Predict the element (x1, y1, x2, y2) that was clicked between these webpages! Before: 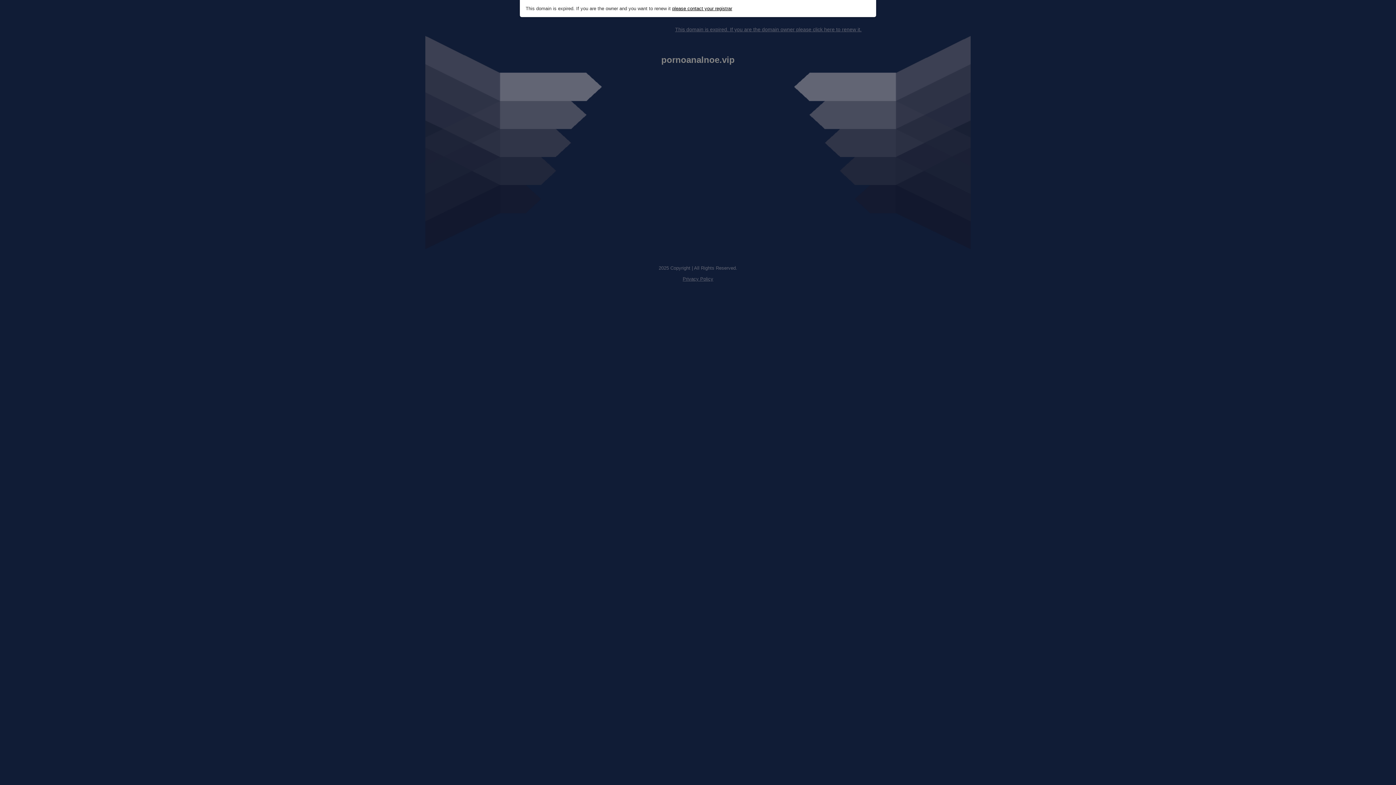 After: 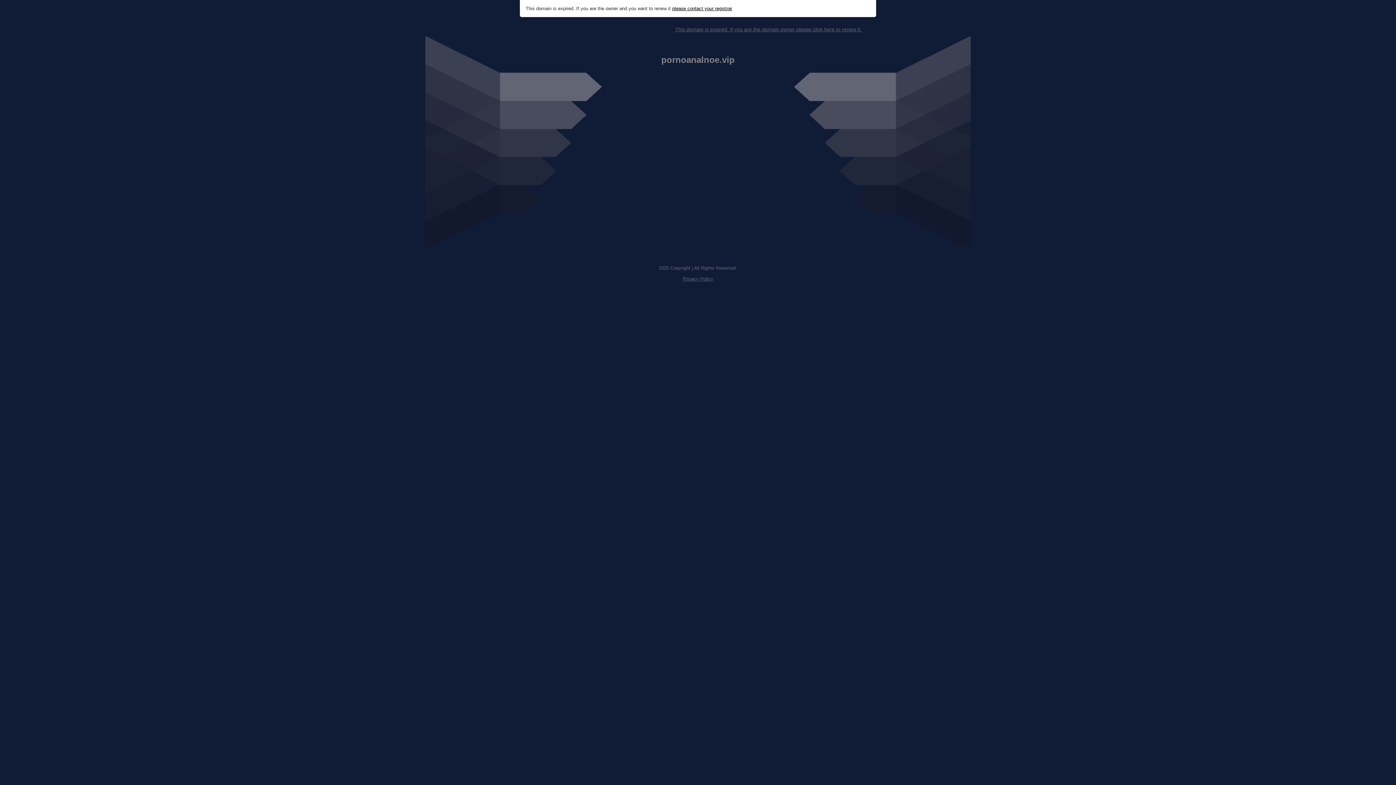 Action: bbox: (682, 276, 713, 281) label: Privacy Policy